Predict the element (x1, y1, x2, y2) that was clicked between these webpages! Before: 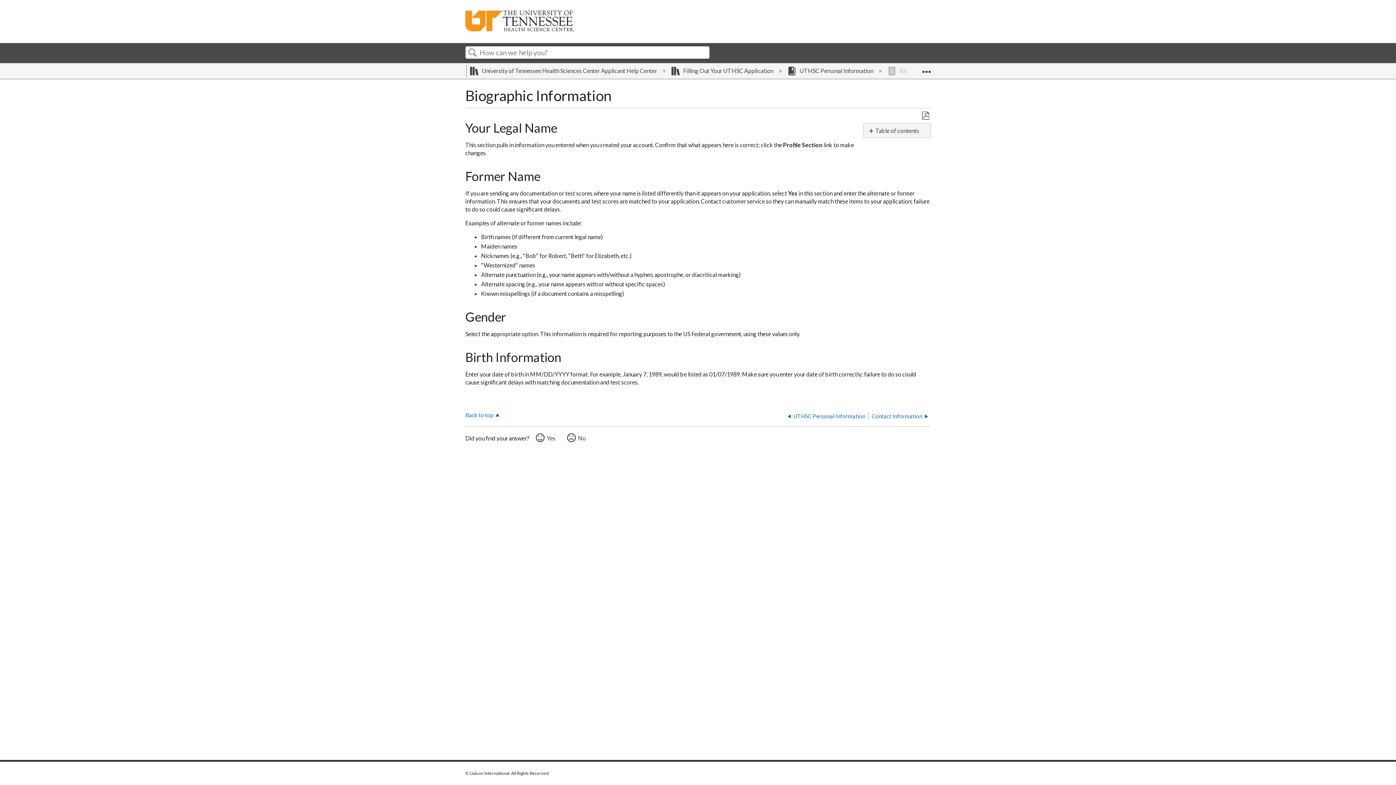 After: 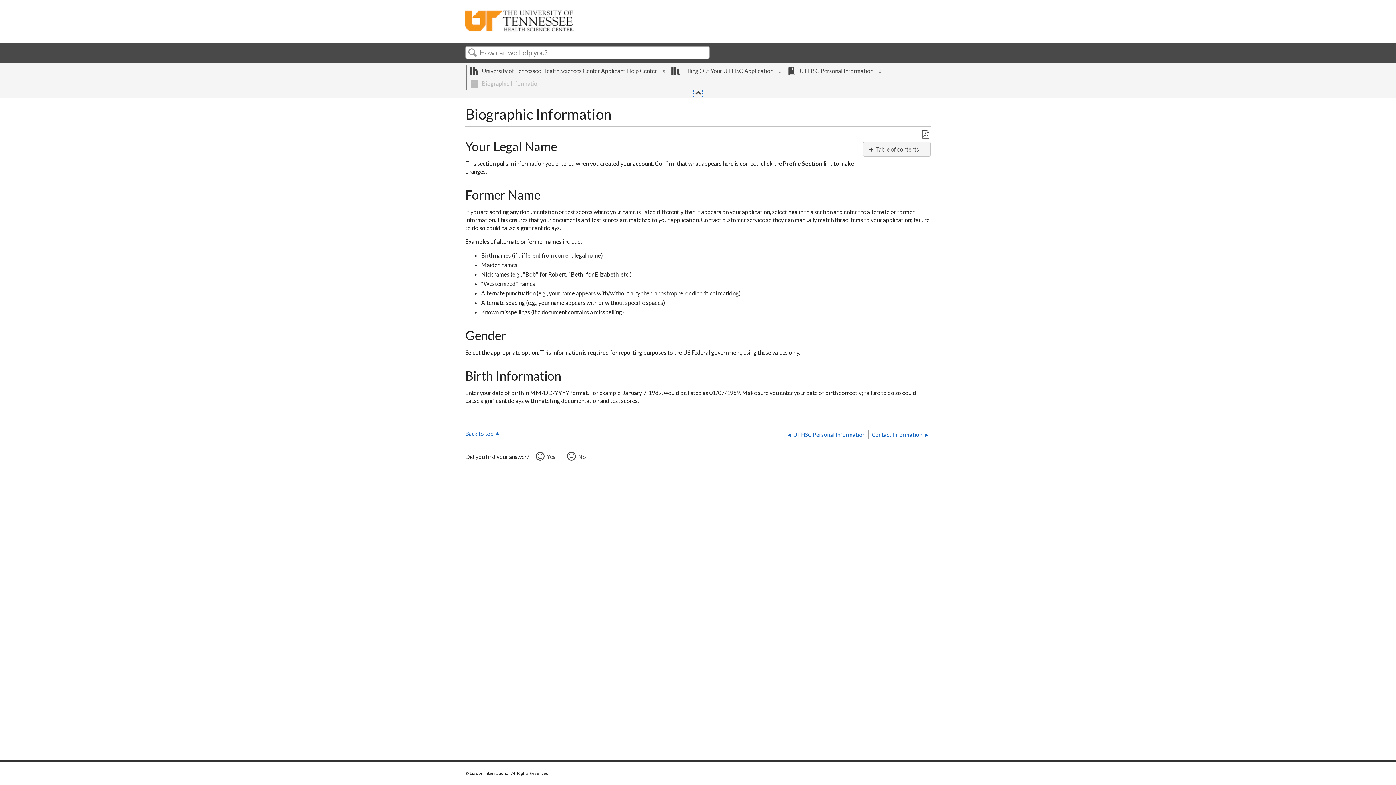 Action: label:  Expand/collapse global location bbox: (922, 63, 930, 74)